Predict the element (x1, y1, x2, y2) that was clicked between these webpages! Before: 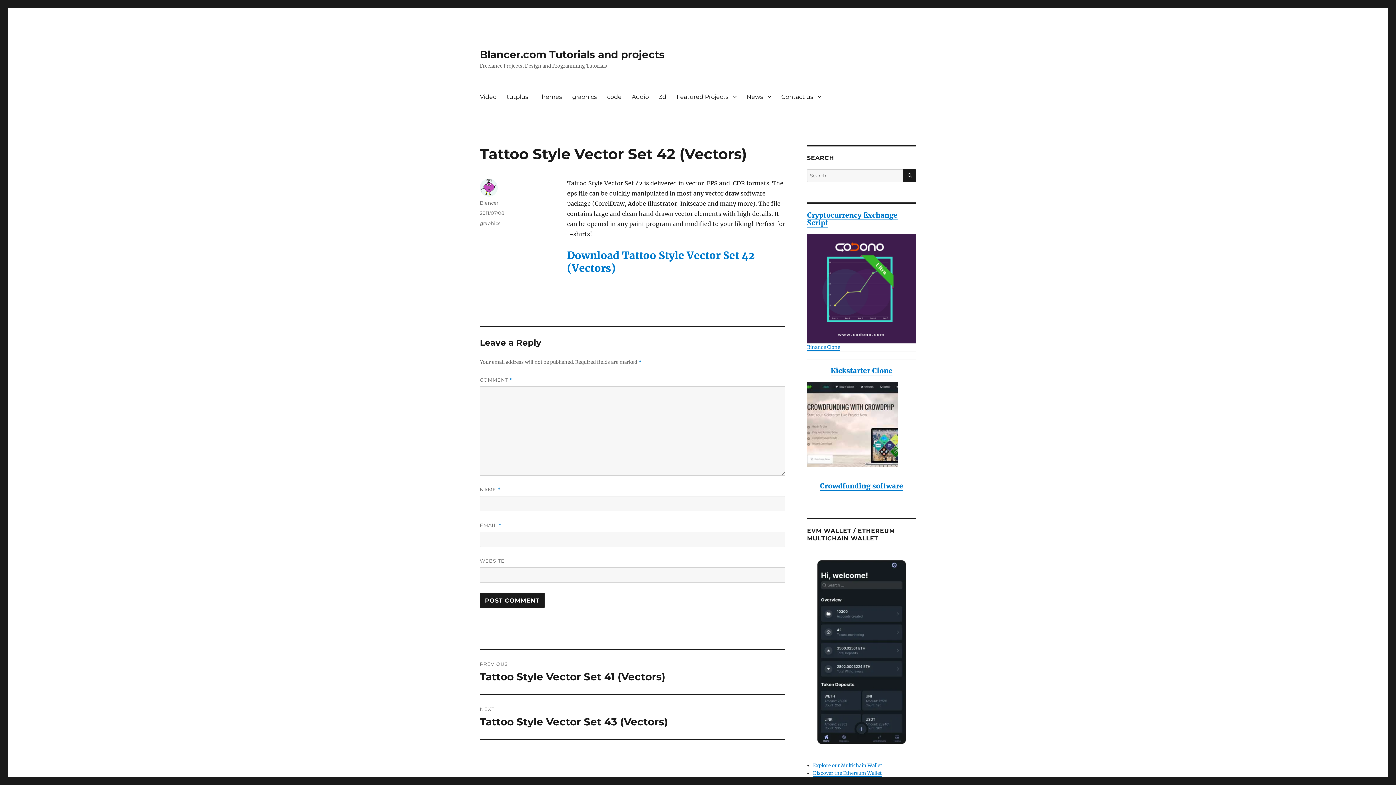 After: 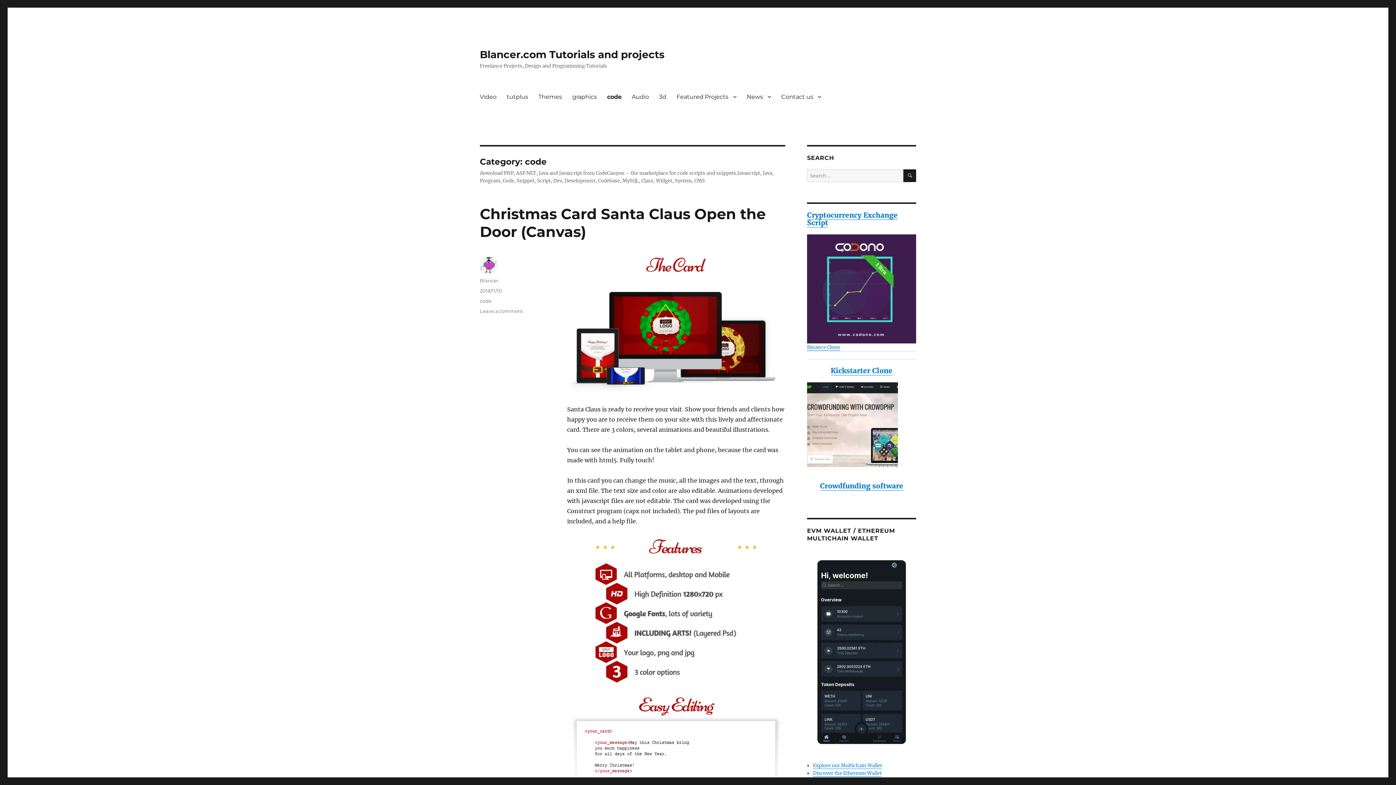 Action: bbox: (602, 89, 626, 104) label: code